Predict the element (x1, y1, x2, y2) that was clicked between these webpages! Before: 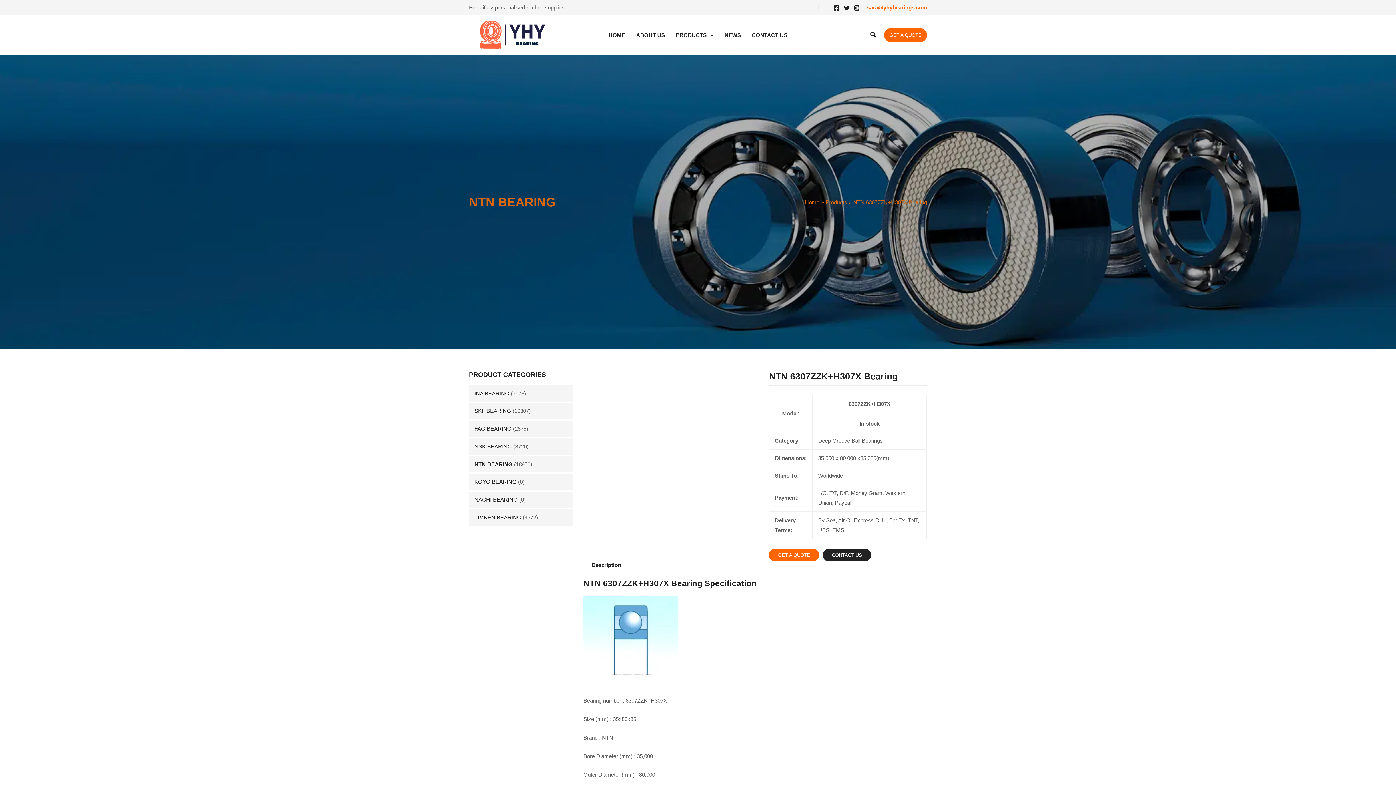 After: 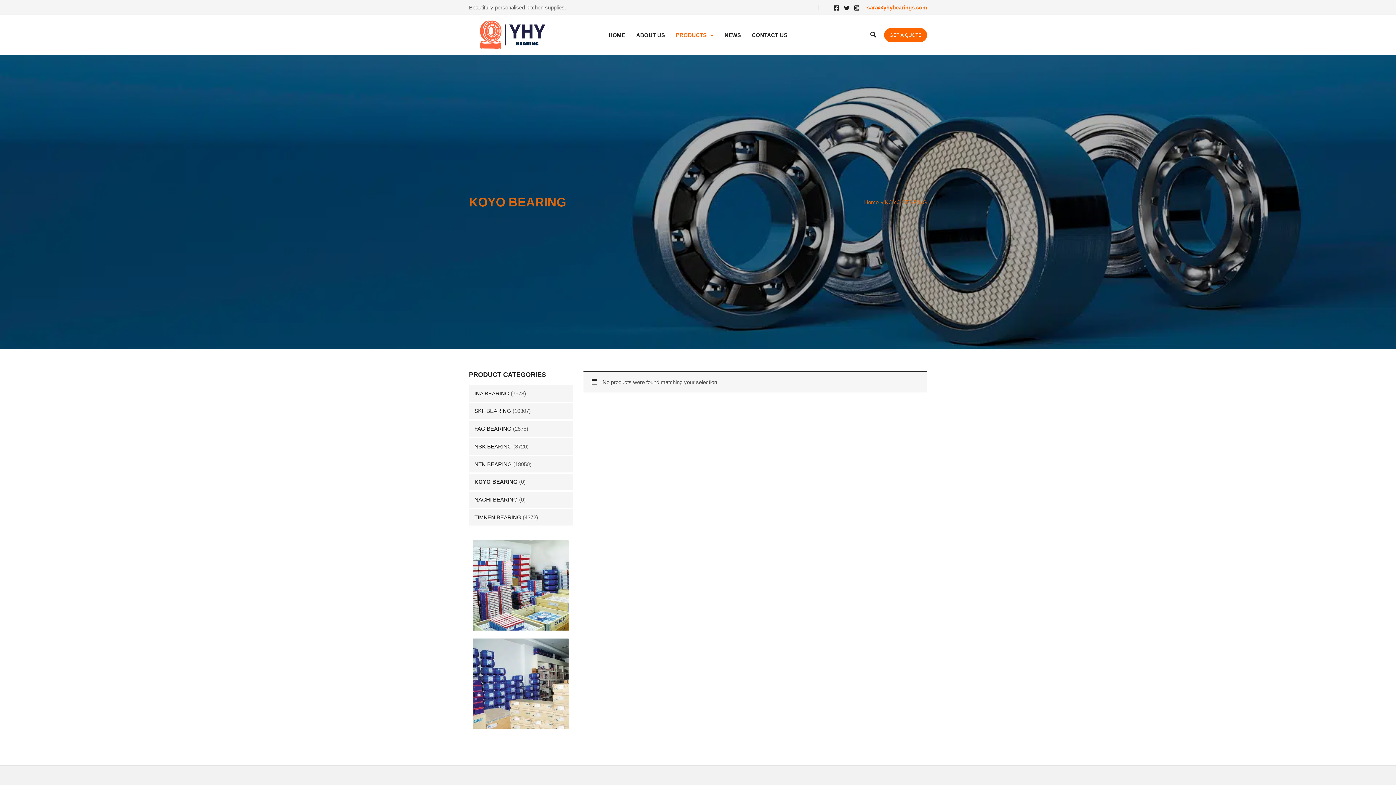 Action: bbox: (474, 479, 516, 485) label: KOYO BEARING